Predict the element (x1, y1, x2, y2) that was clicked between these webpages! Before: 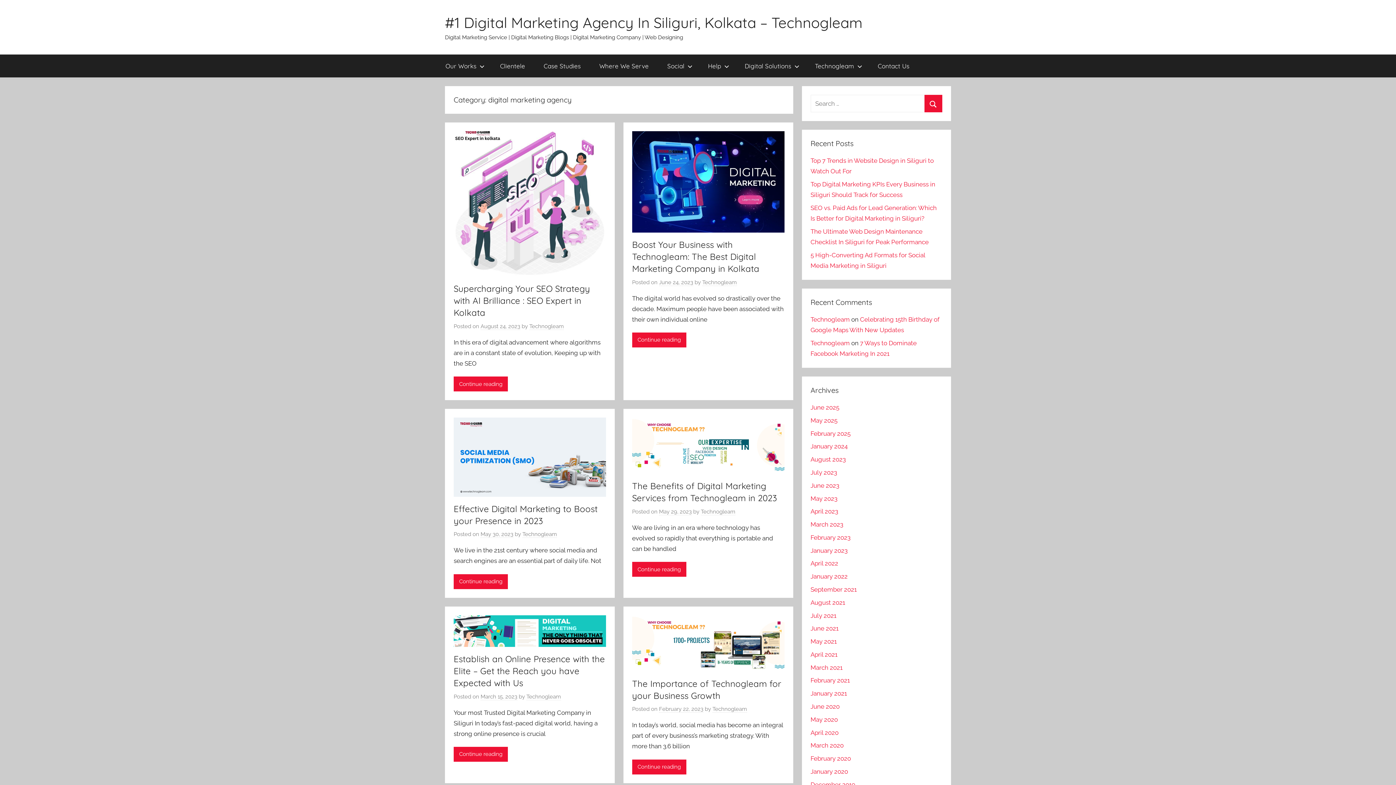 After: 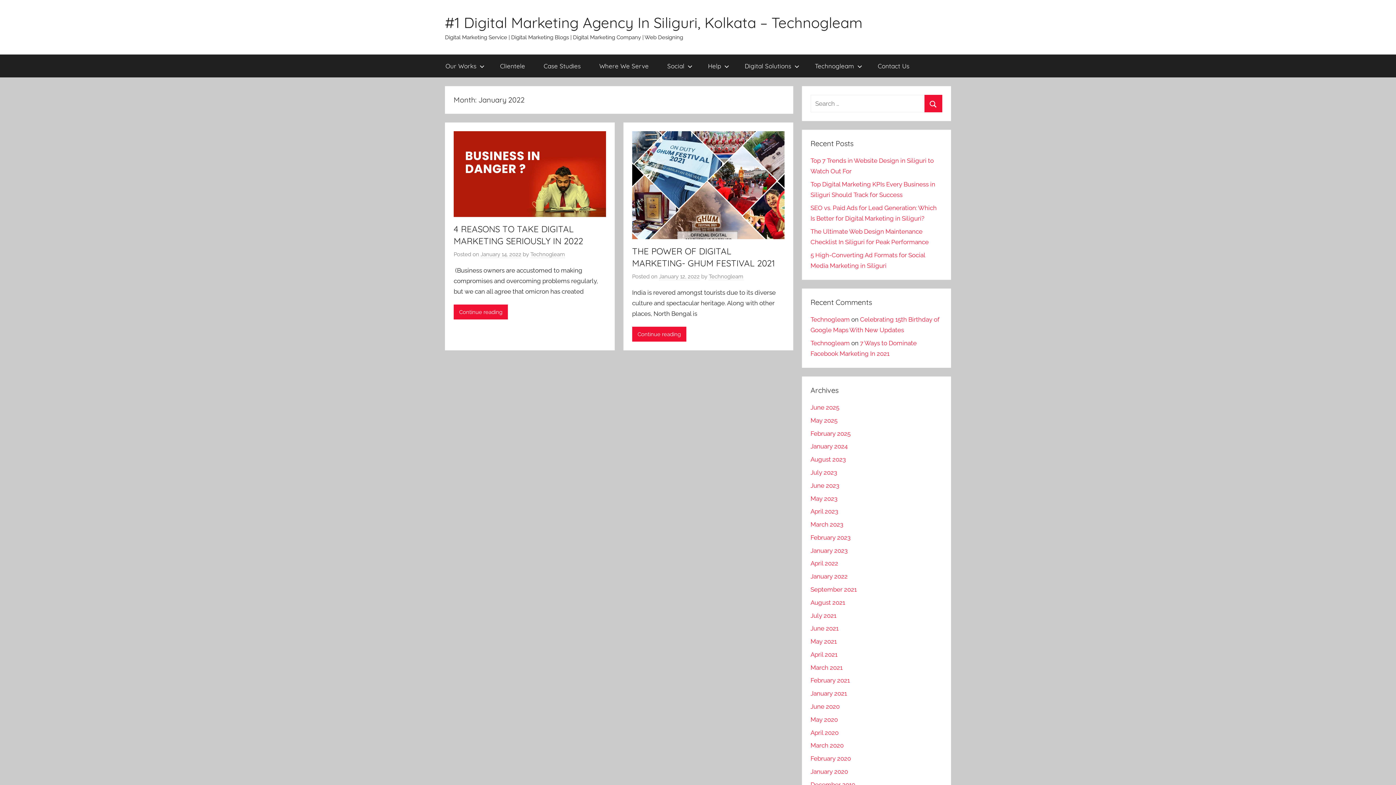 Action: label: January 2022 bbox: (810, 573, 847, 580)